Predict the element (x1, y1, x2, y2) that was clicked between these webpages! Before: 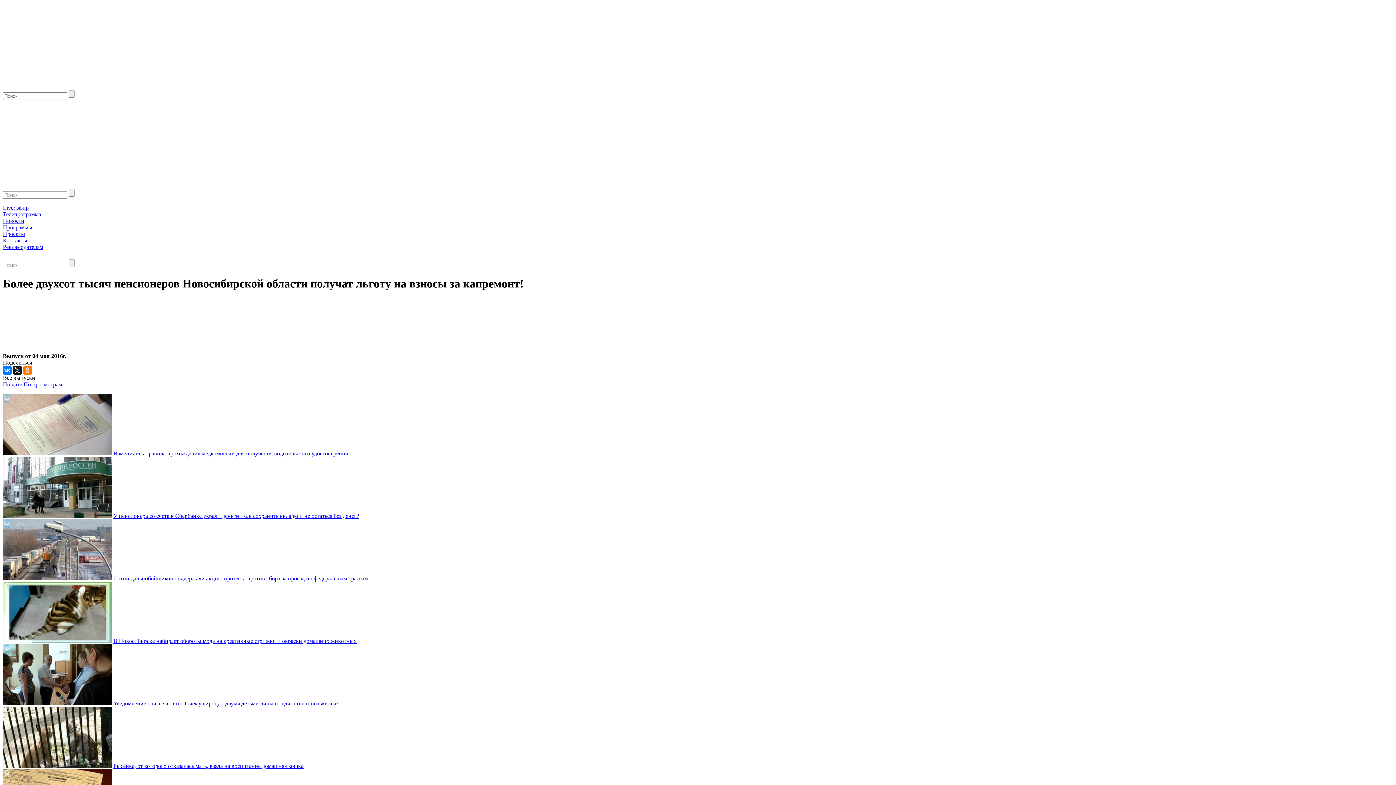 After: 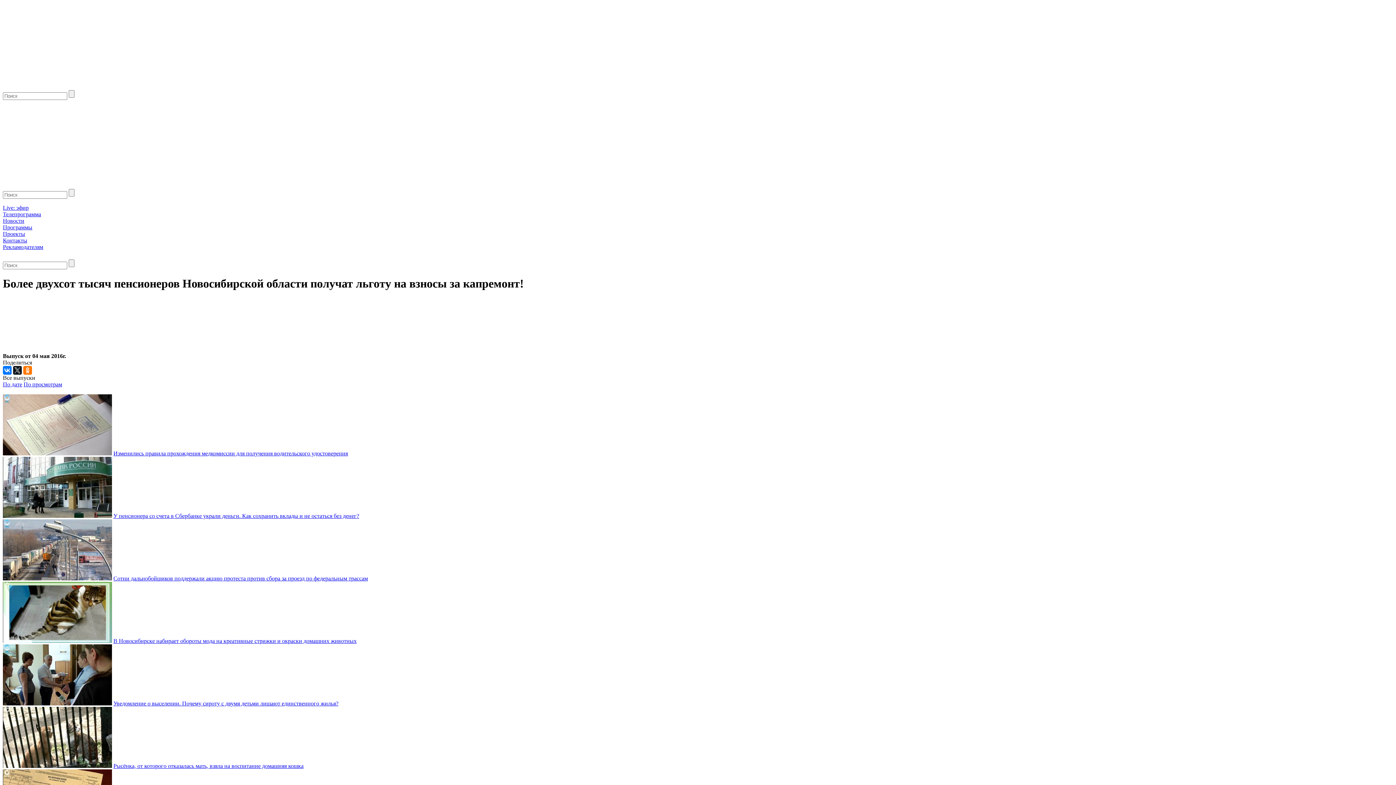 Action: bbox: (2, 253, 10, 259)